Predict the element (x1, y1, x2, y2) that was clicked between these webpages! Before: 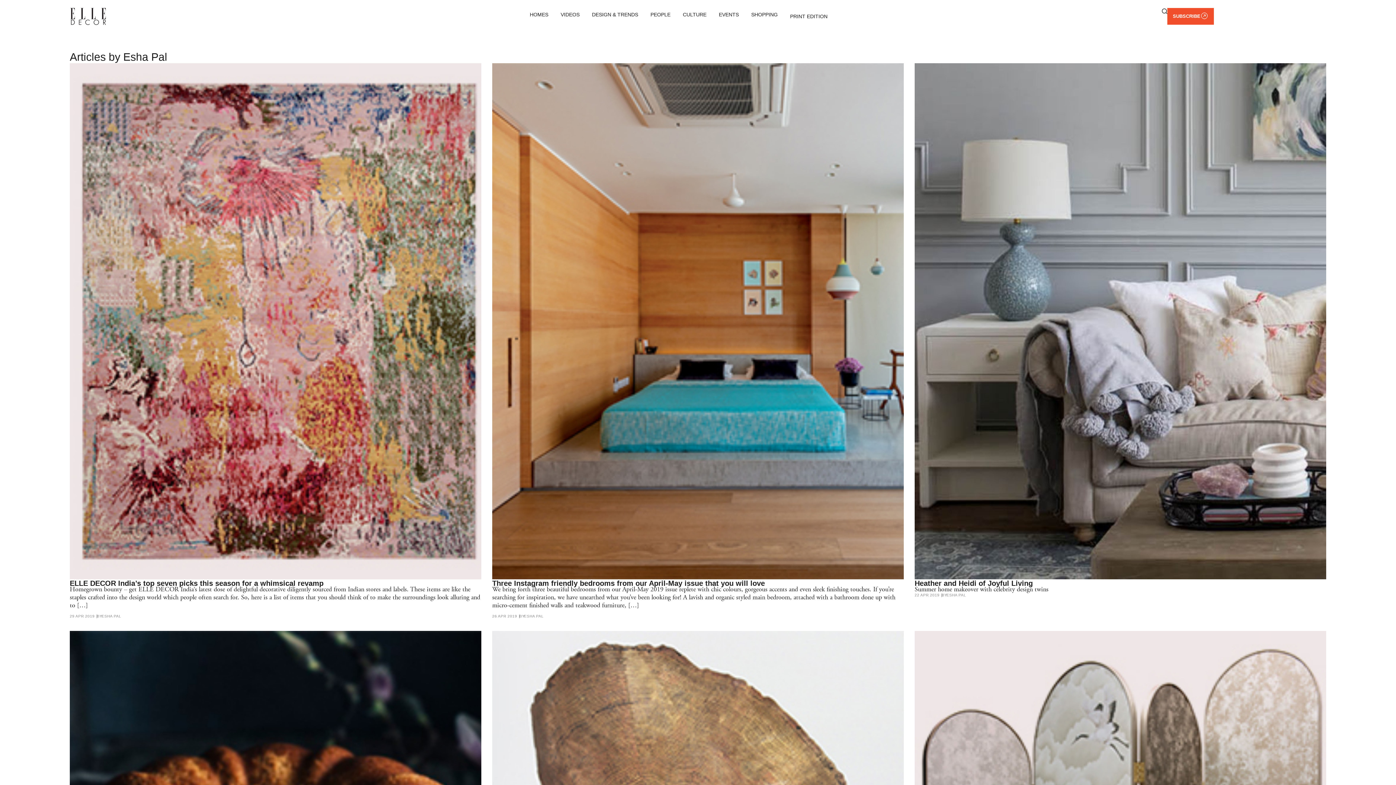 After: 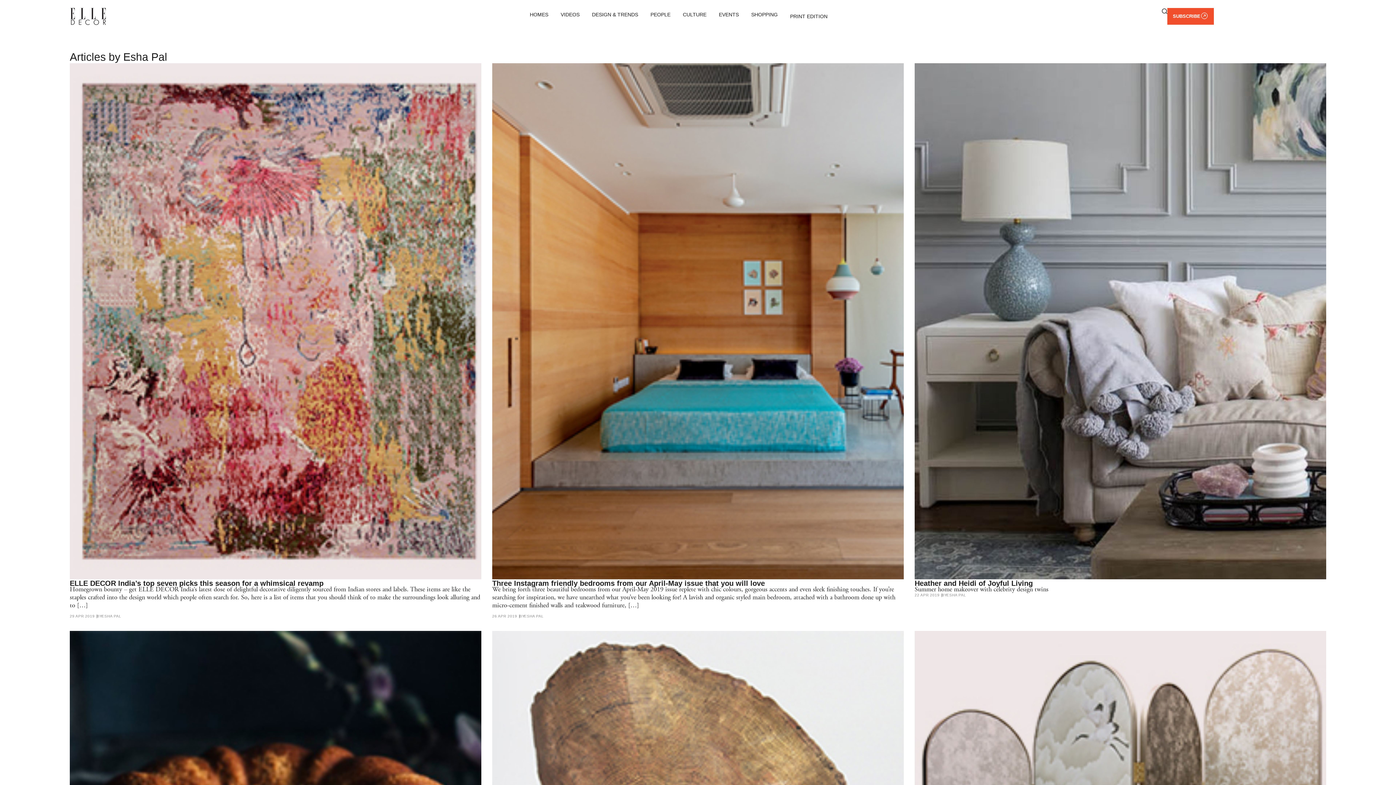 Action: bbox: (1162, 8, 1167, 14)